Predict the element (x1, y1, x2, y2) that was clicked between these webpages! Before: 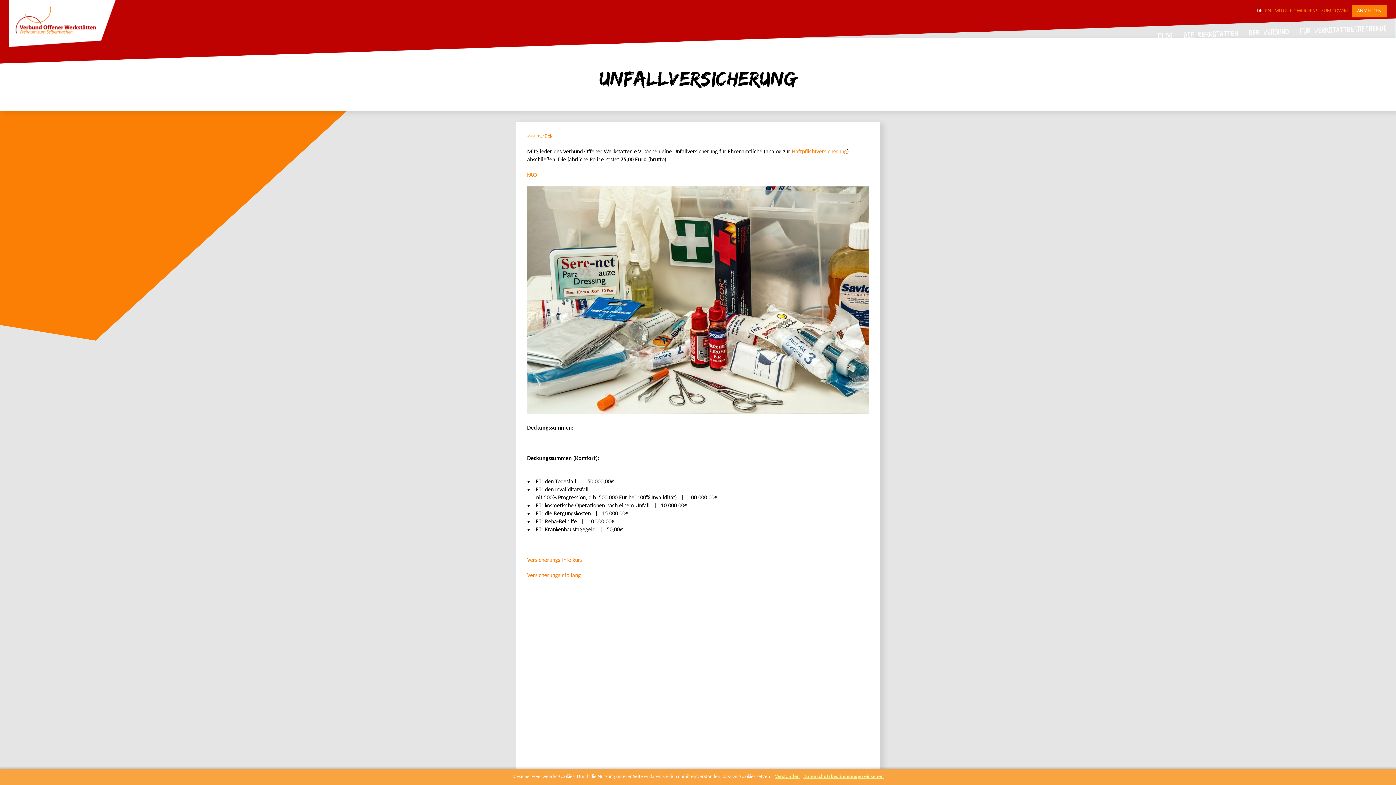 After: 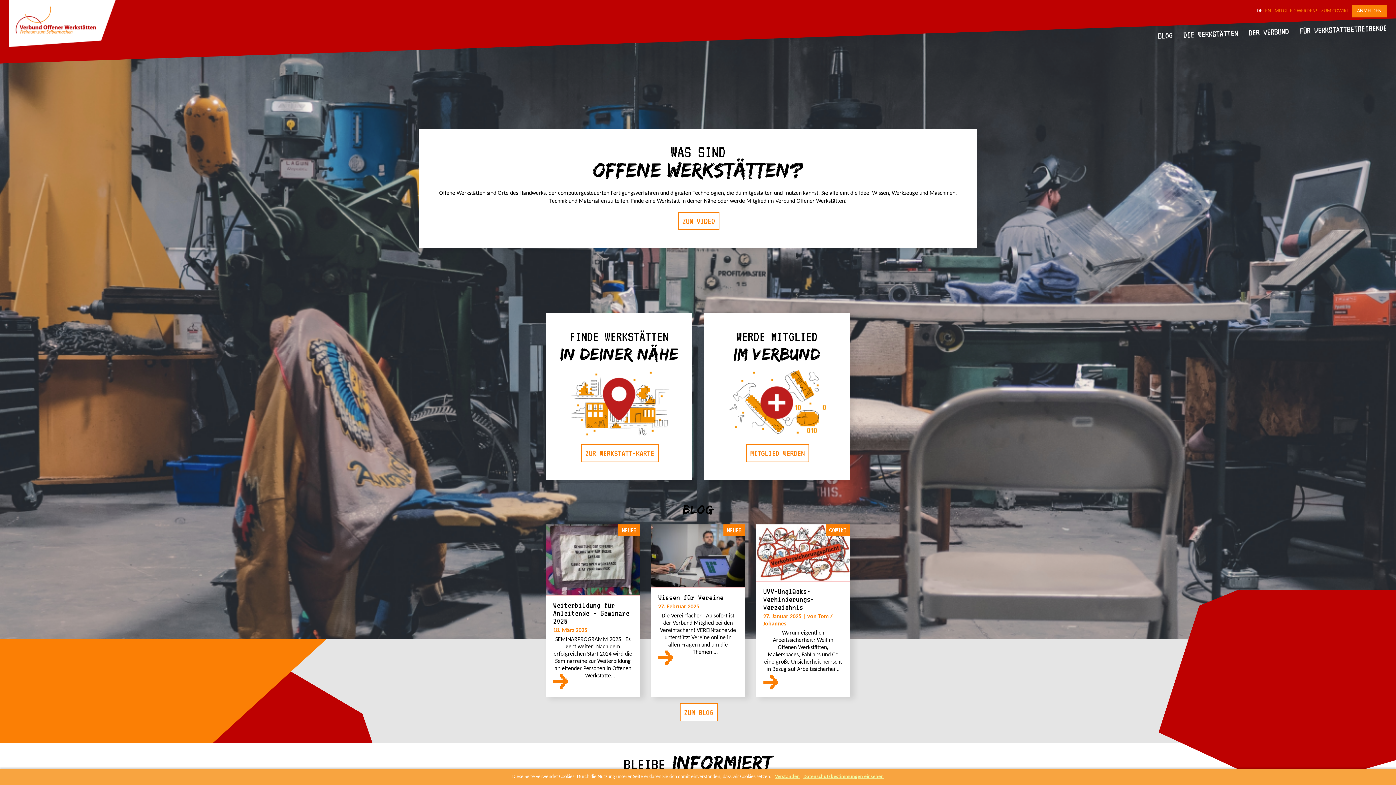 Action: bbox: (9, 42, 115, 48)